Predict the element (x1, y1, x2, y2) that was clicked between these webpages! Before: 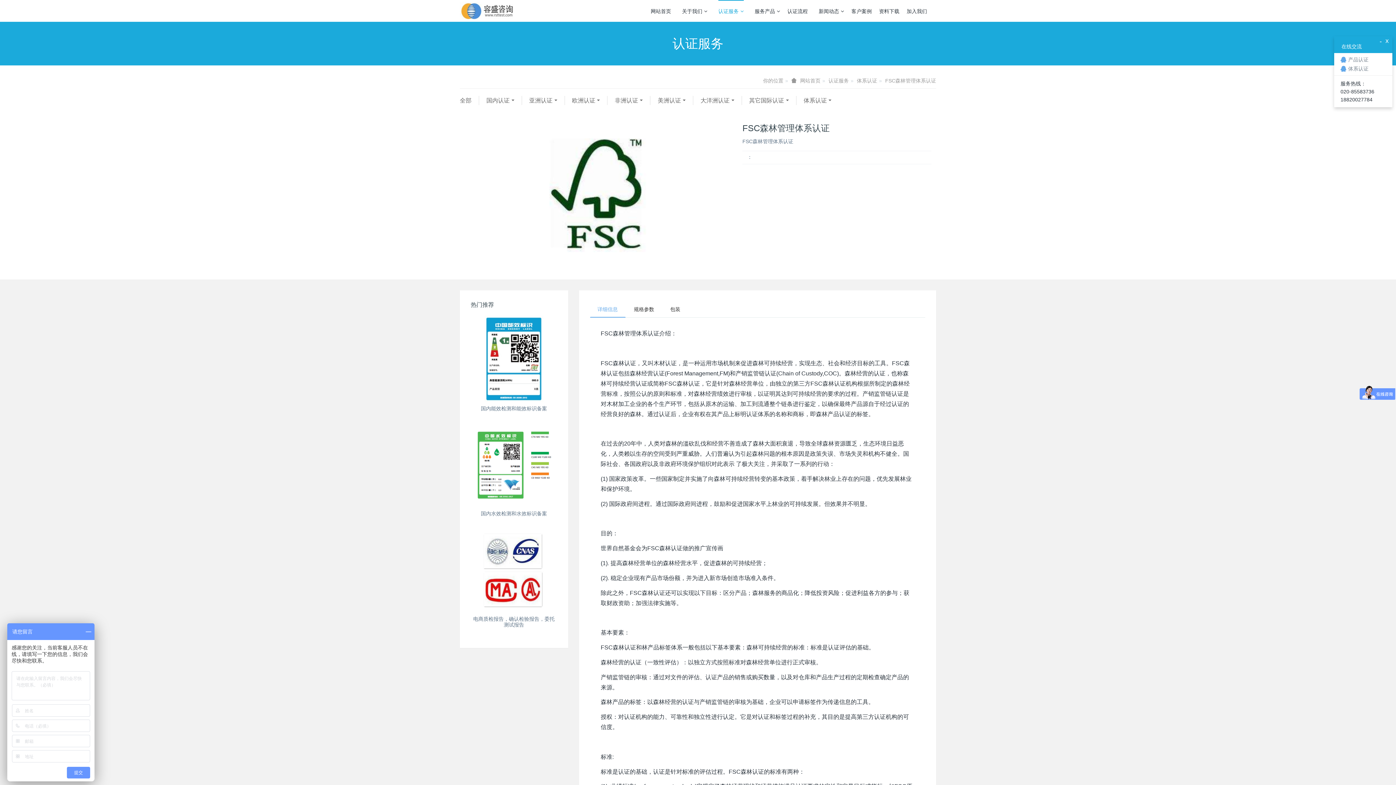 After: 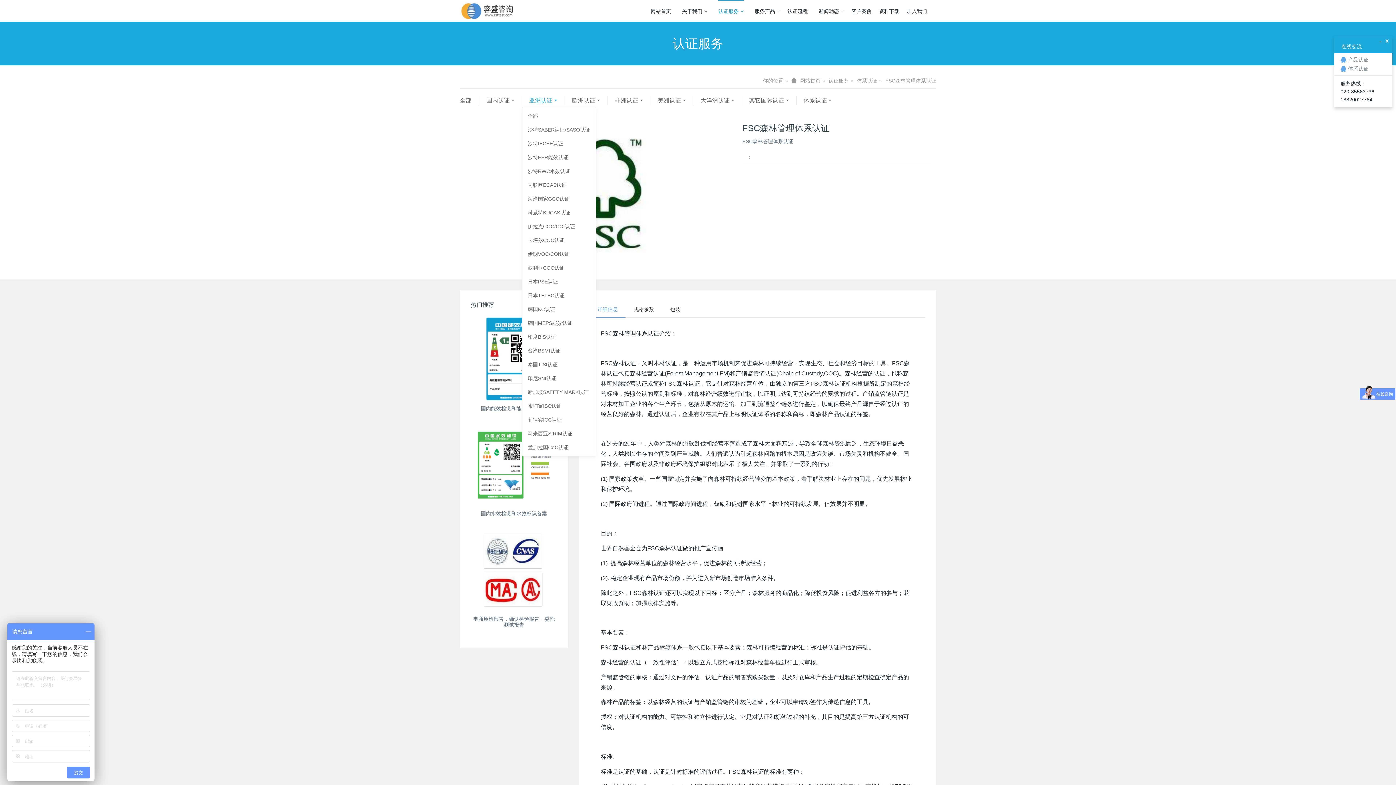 Action: label: 亚洲认证 bbox: (529, 97, 557, 103)